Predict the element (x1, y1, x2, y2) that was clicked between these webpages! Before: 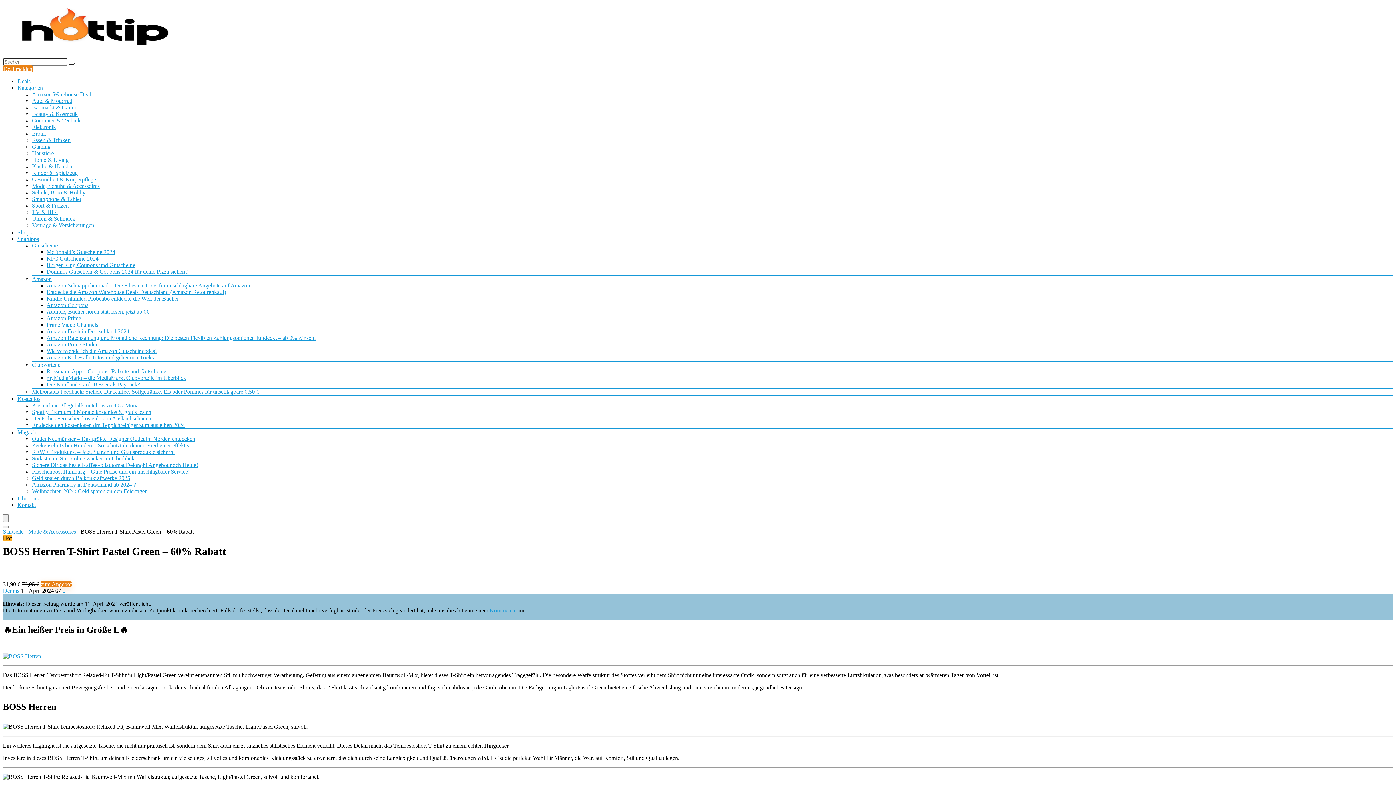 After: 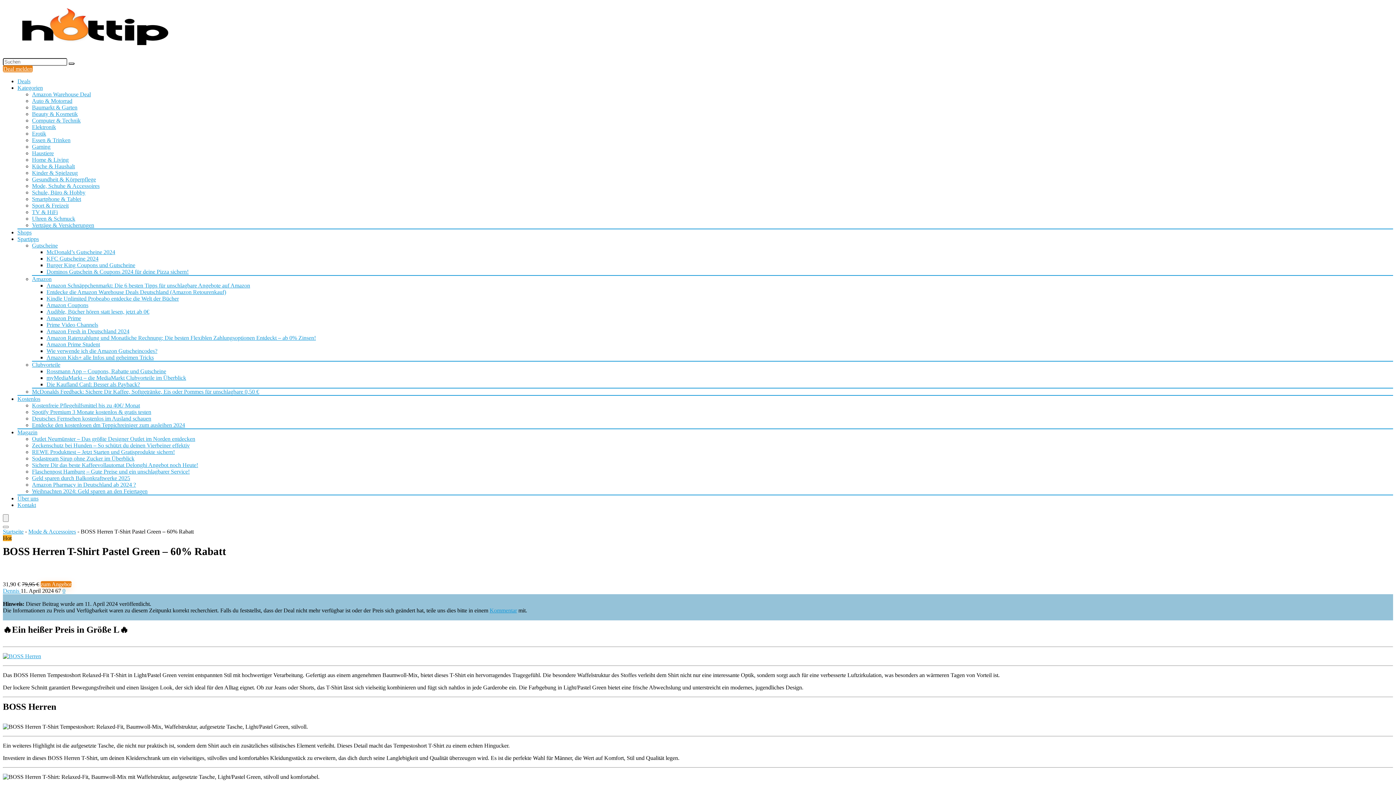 Action: bbox: (2, 653, 41, 659)